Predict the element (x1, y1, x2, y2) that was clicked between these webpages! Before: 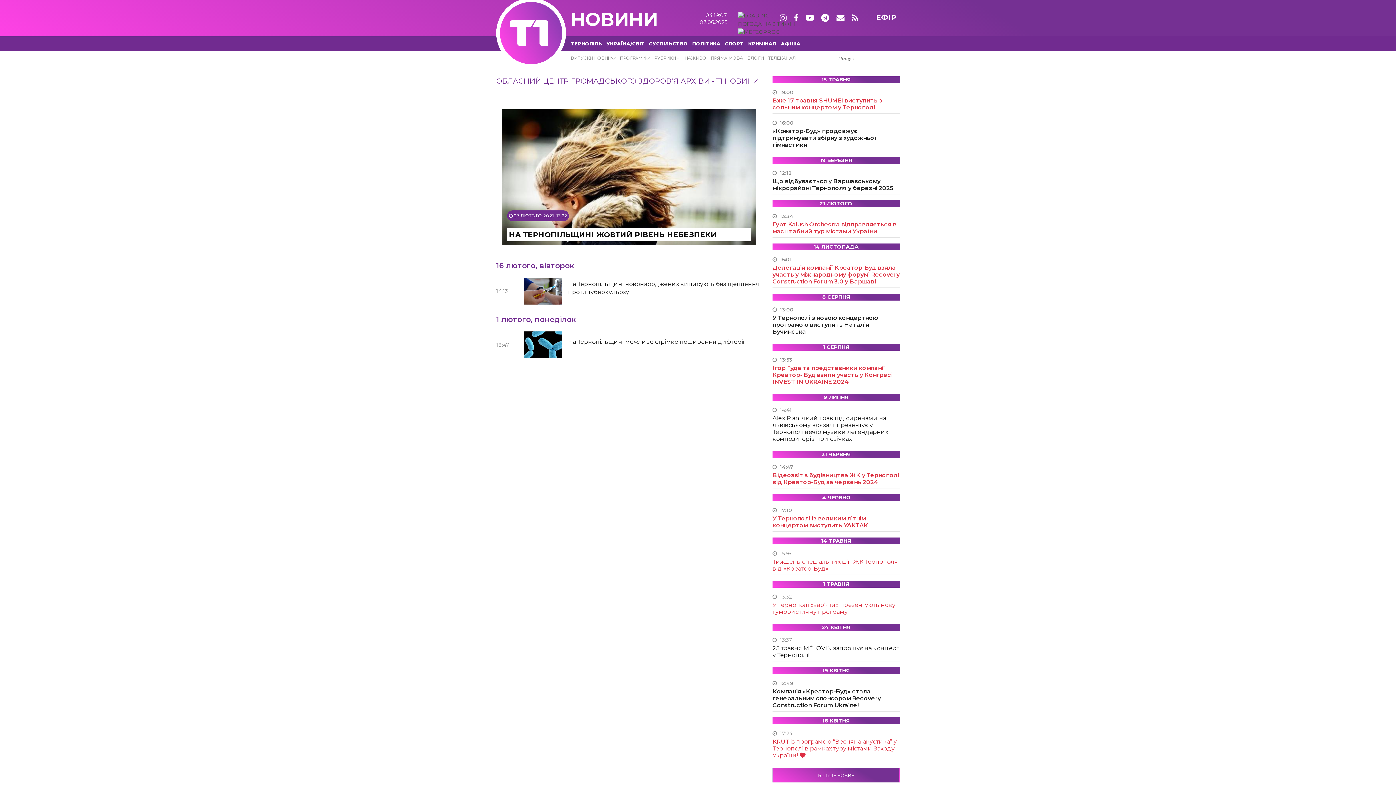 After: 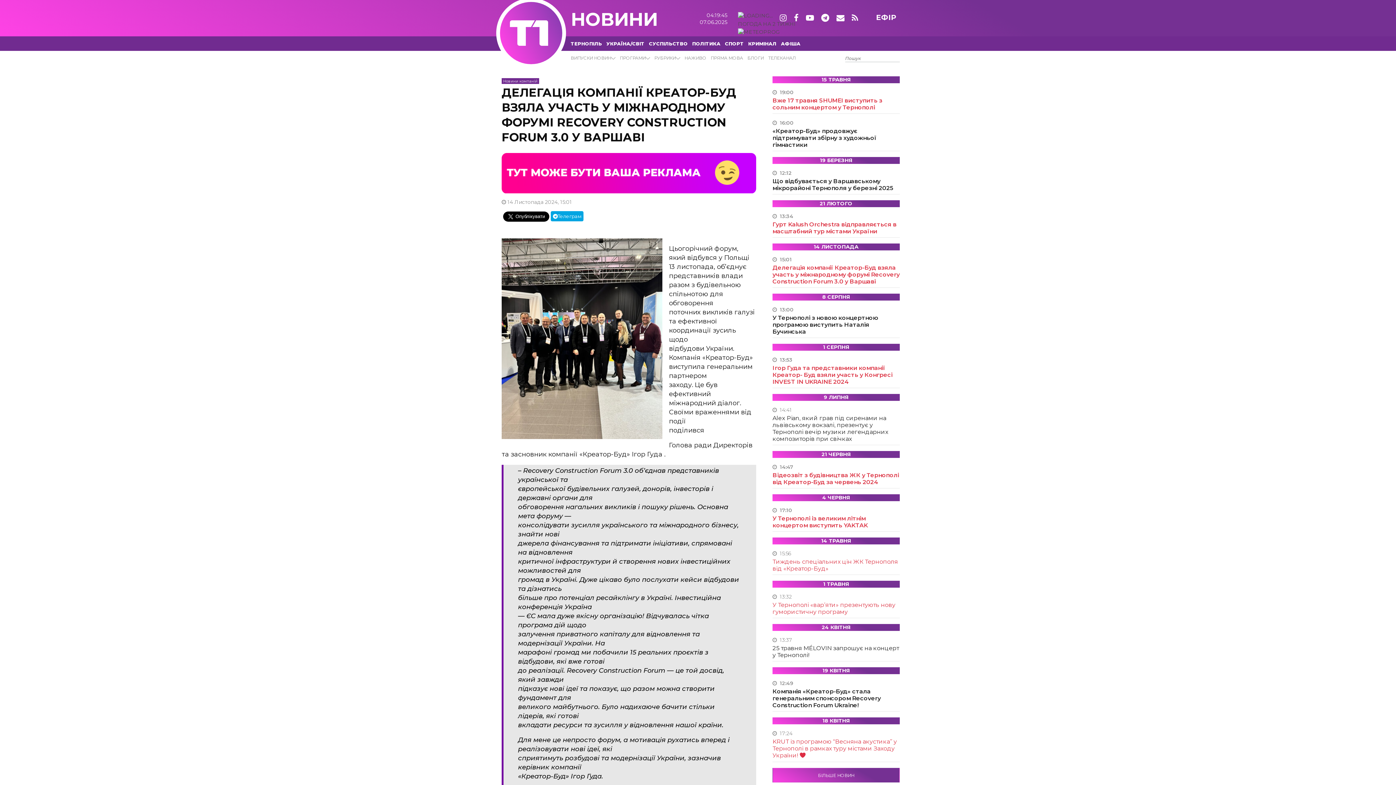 Action: label: Делегація компанії Креатор-Буд взяла участь у міжнародному форумі Recovery Construction Forum 3.0 у Варшаві bbox: (772, 264, 900, 285)